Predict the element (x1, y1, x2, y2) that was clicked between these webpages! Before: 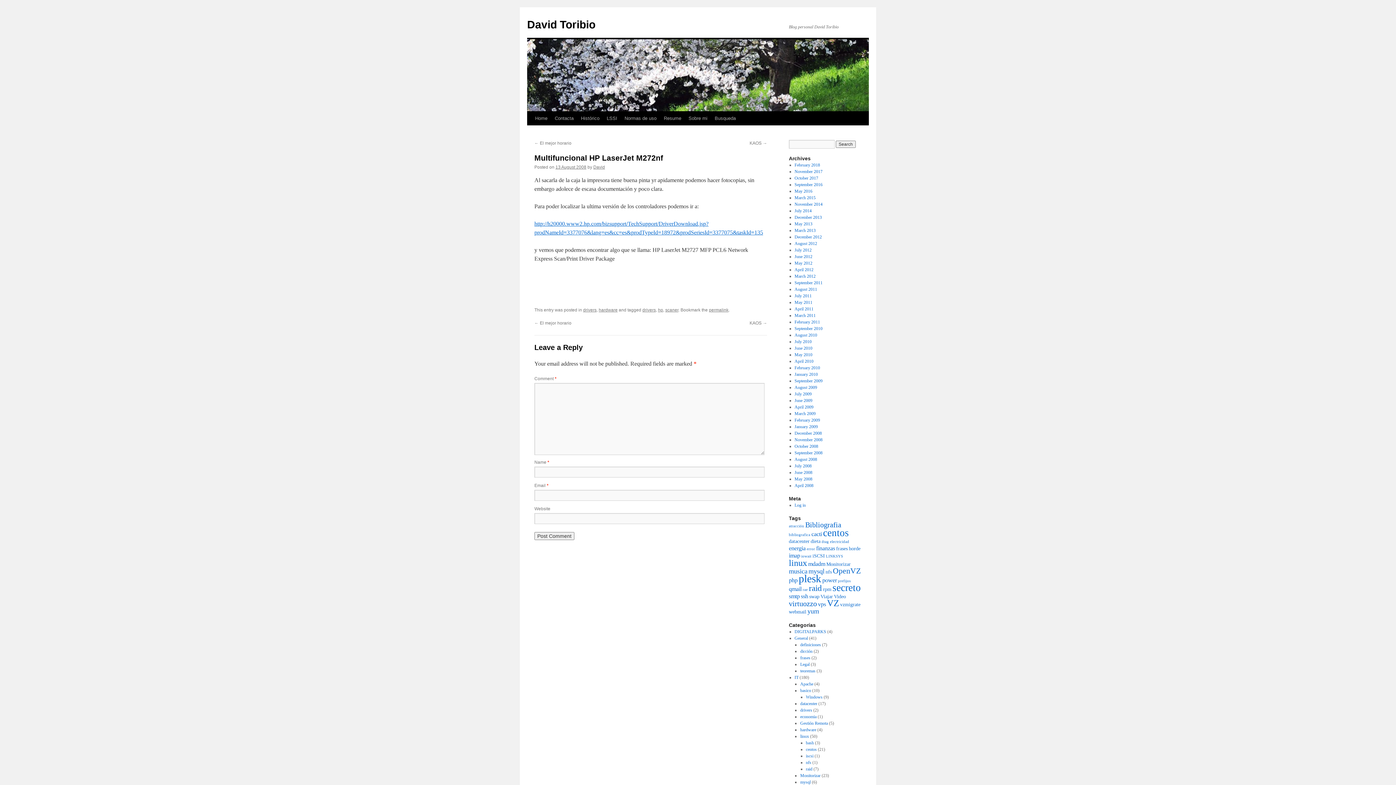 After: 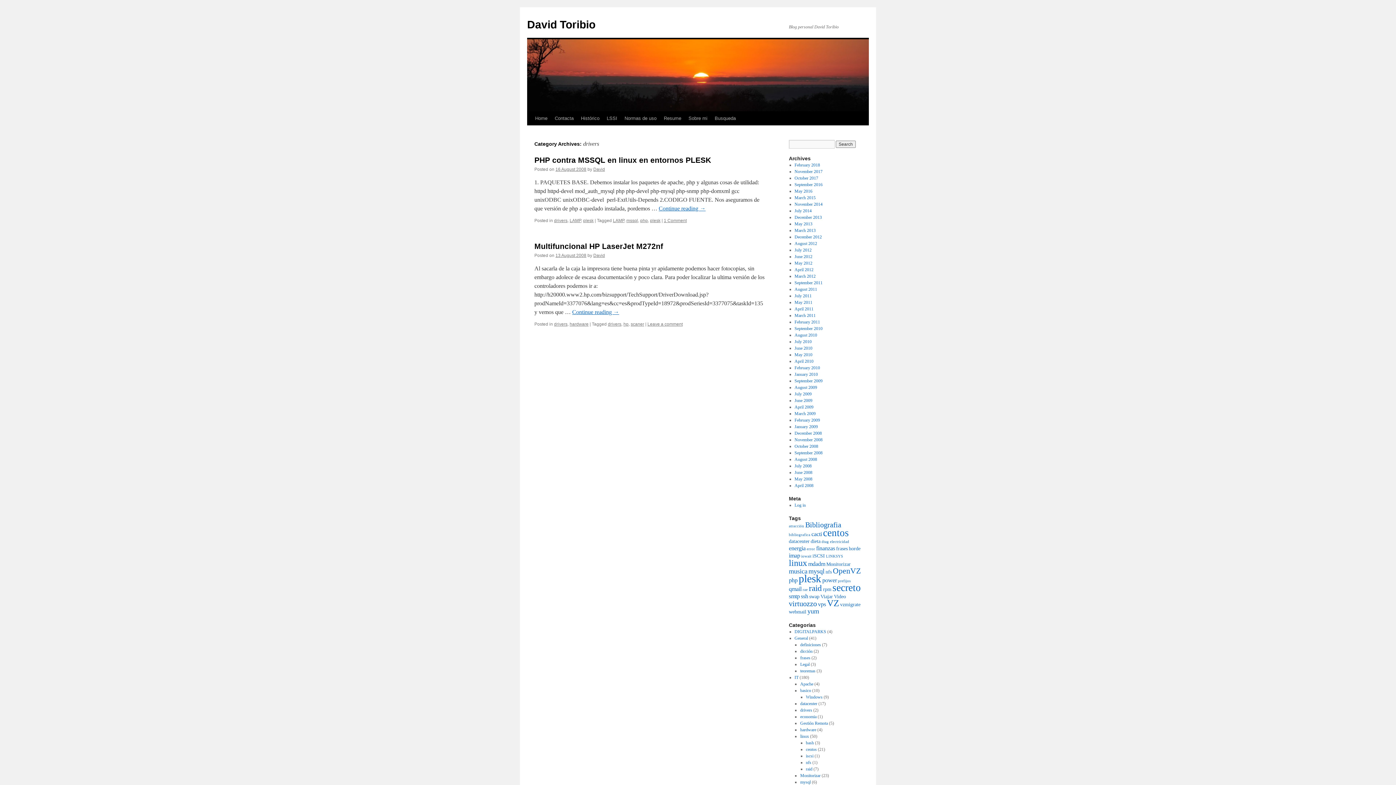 Action: label: drivers bbox: (583, 307, 596, 312)